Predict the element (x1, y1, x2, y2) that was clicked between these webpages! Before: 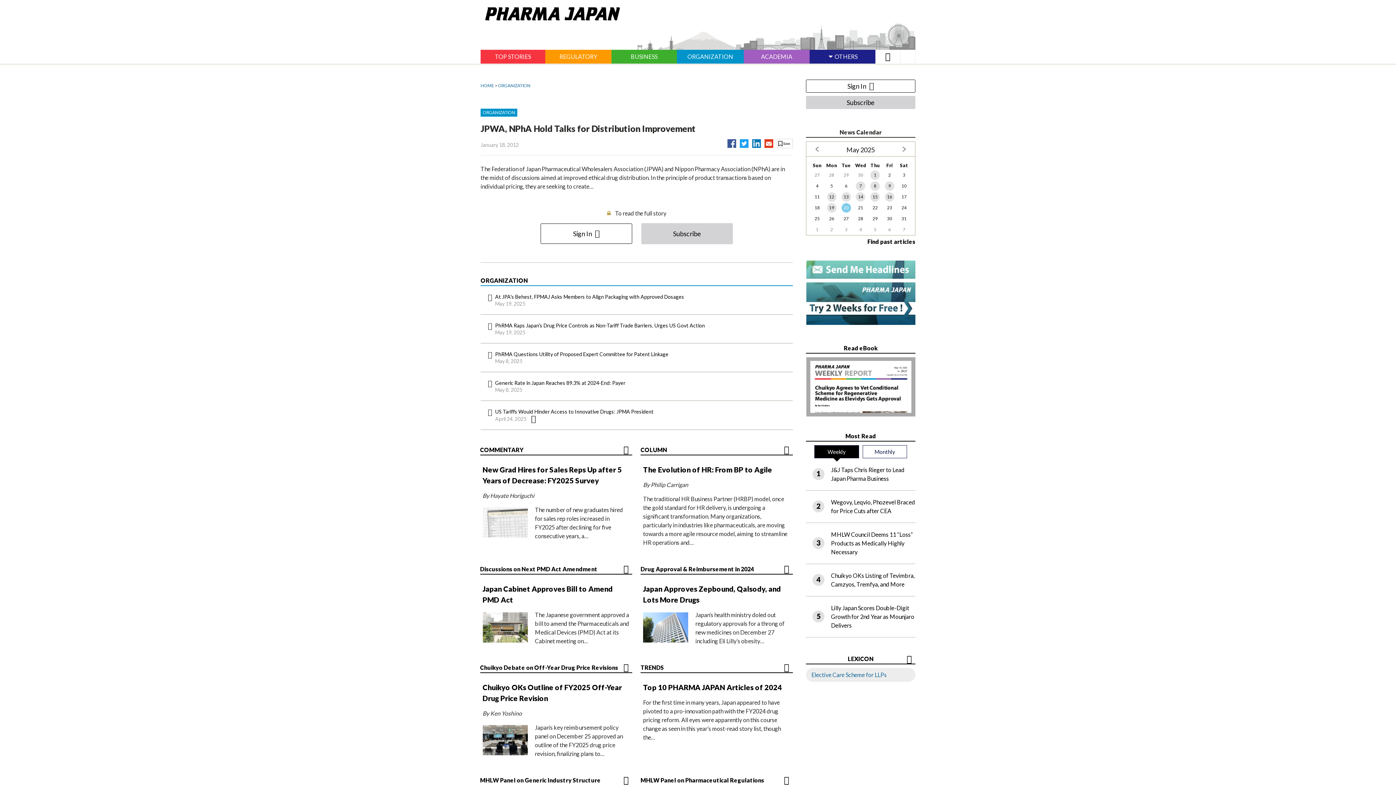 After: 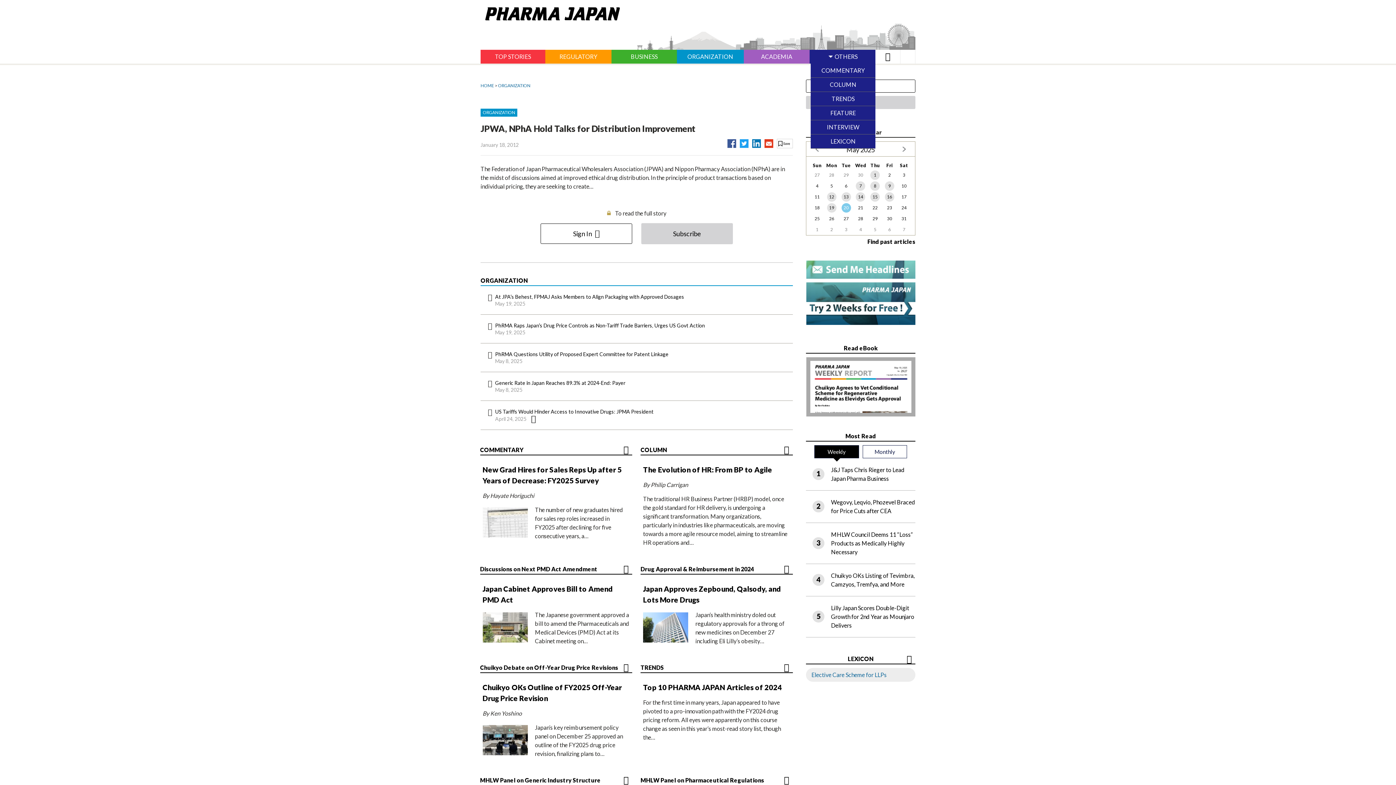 Action: label: OTHERS bbox: (809, 49, 875, 63)